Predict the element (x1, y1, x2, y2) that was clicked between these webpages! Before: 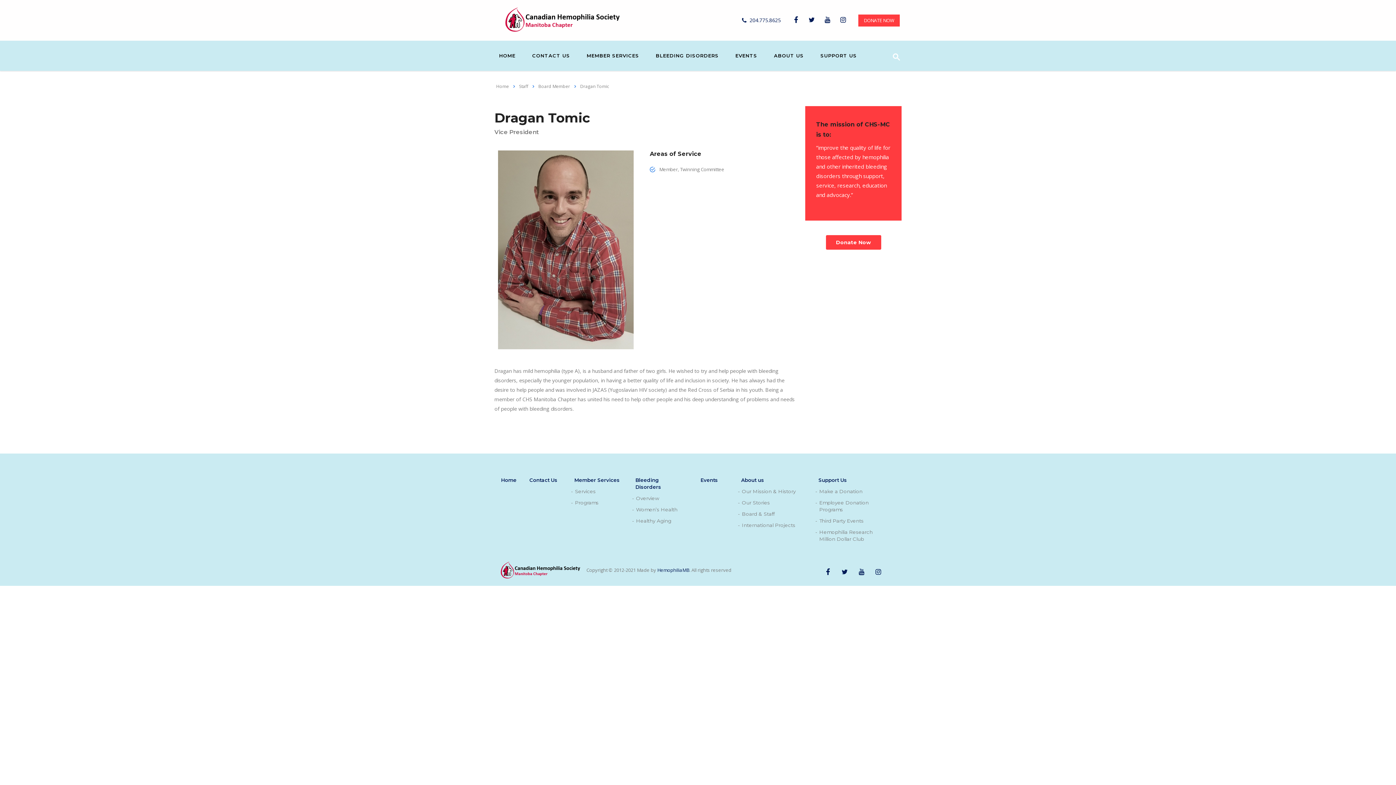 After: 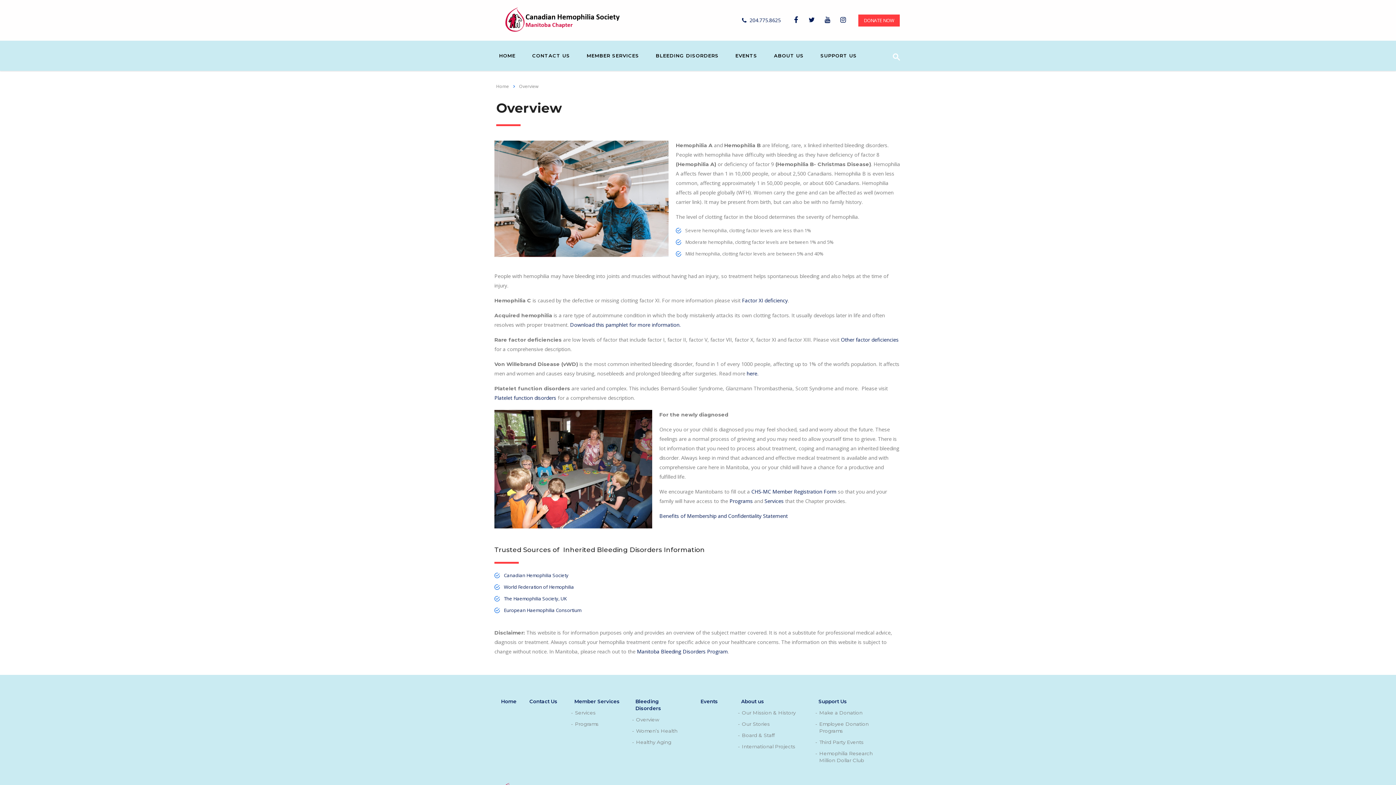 Action: bbox: (636, 495, 659, 502) label: Overview